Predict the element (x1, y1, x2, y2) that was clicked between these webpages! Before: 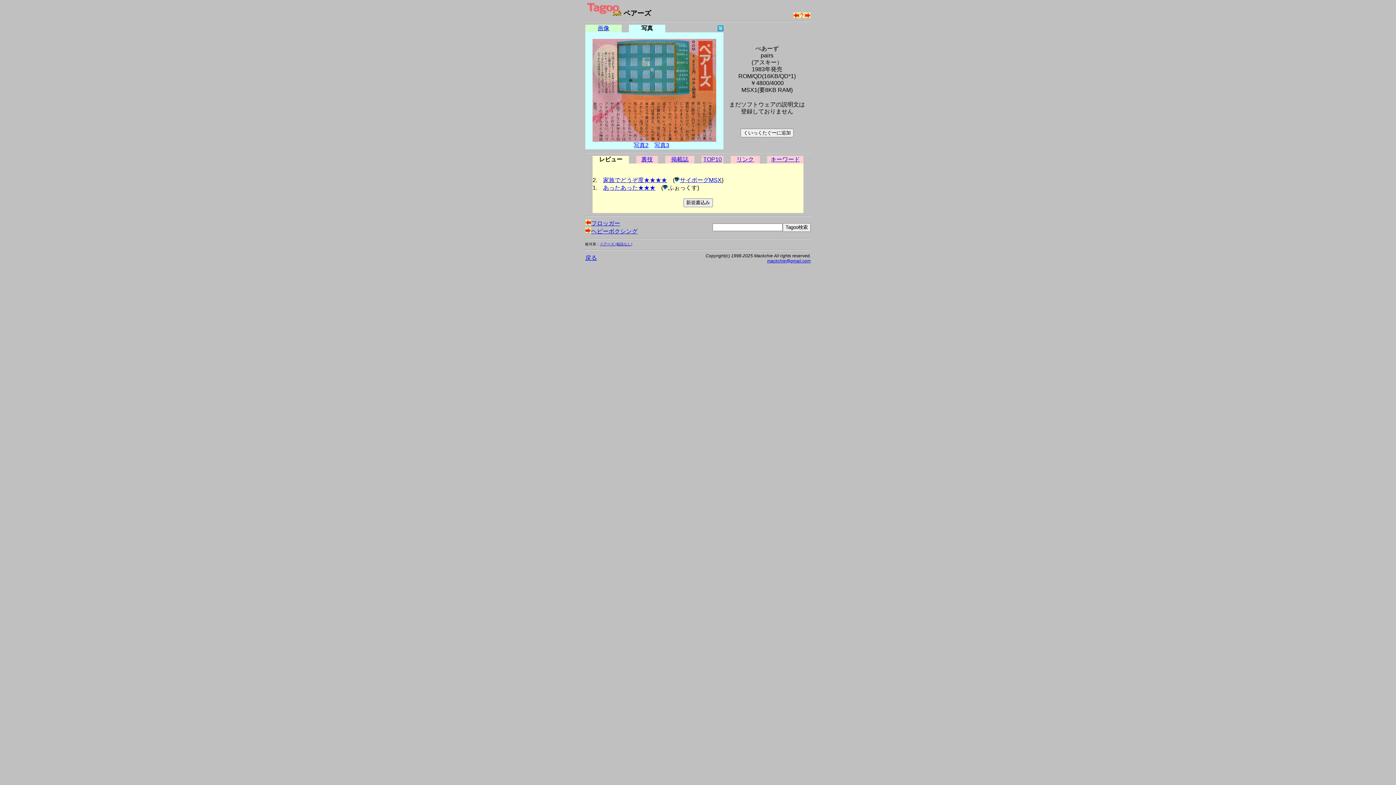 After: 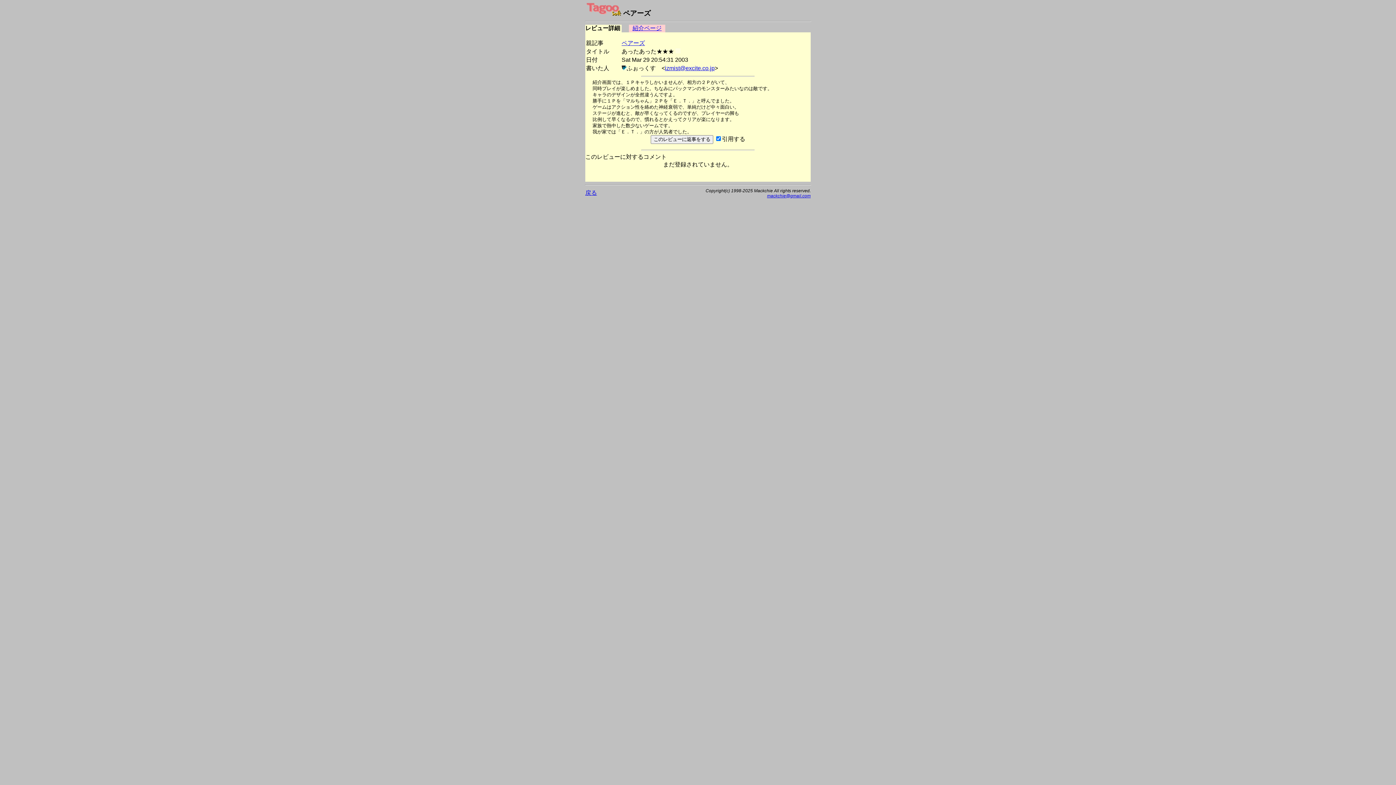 Action: label: あったあった★★★ bbox: (603, 184, 655, 190)